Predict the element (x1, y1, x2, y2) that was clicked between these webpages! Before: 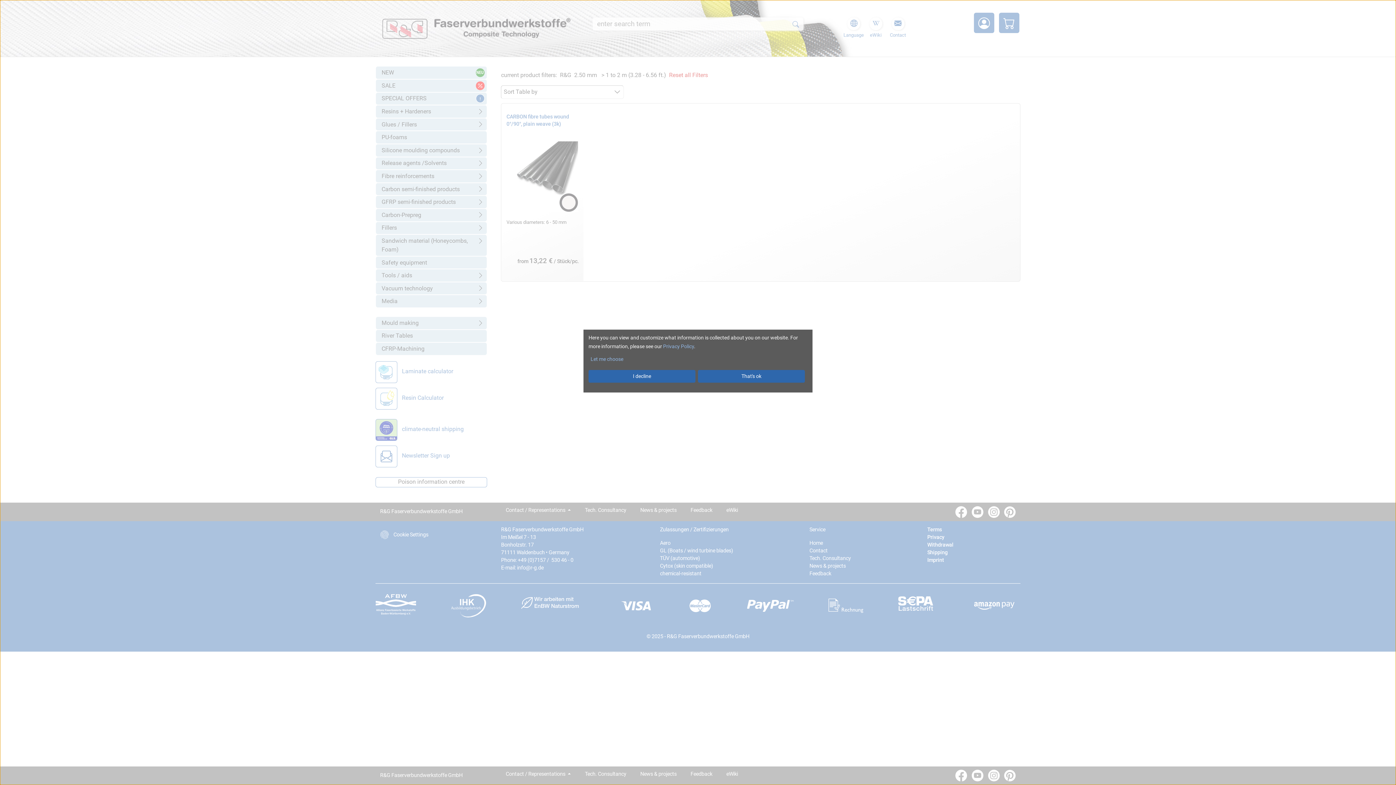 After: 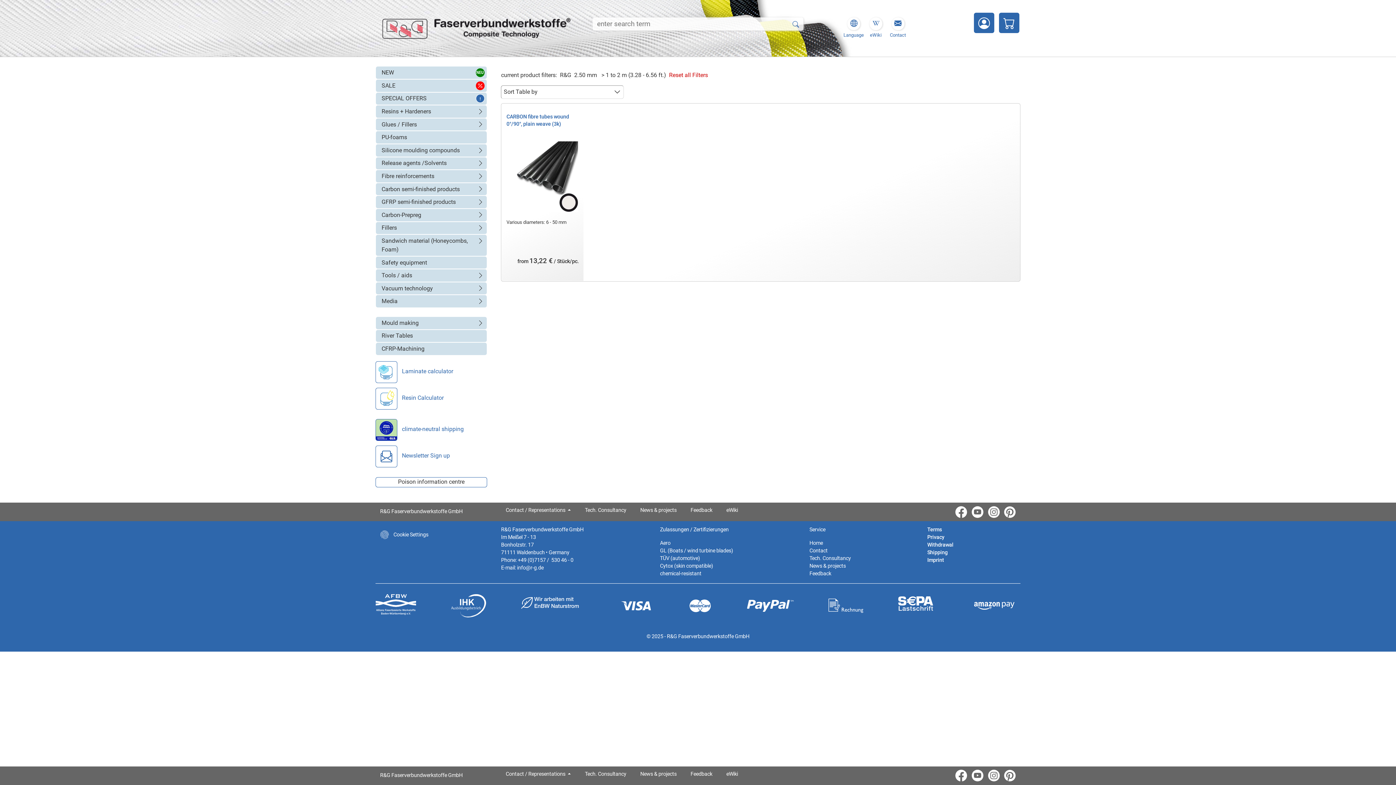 Action: label: That's ok bbox: (698, 370, 805, 382)